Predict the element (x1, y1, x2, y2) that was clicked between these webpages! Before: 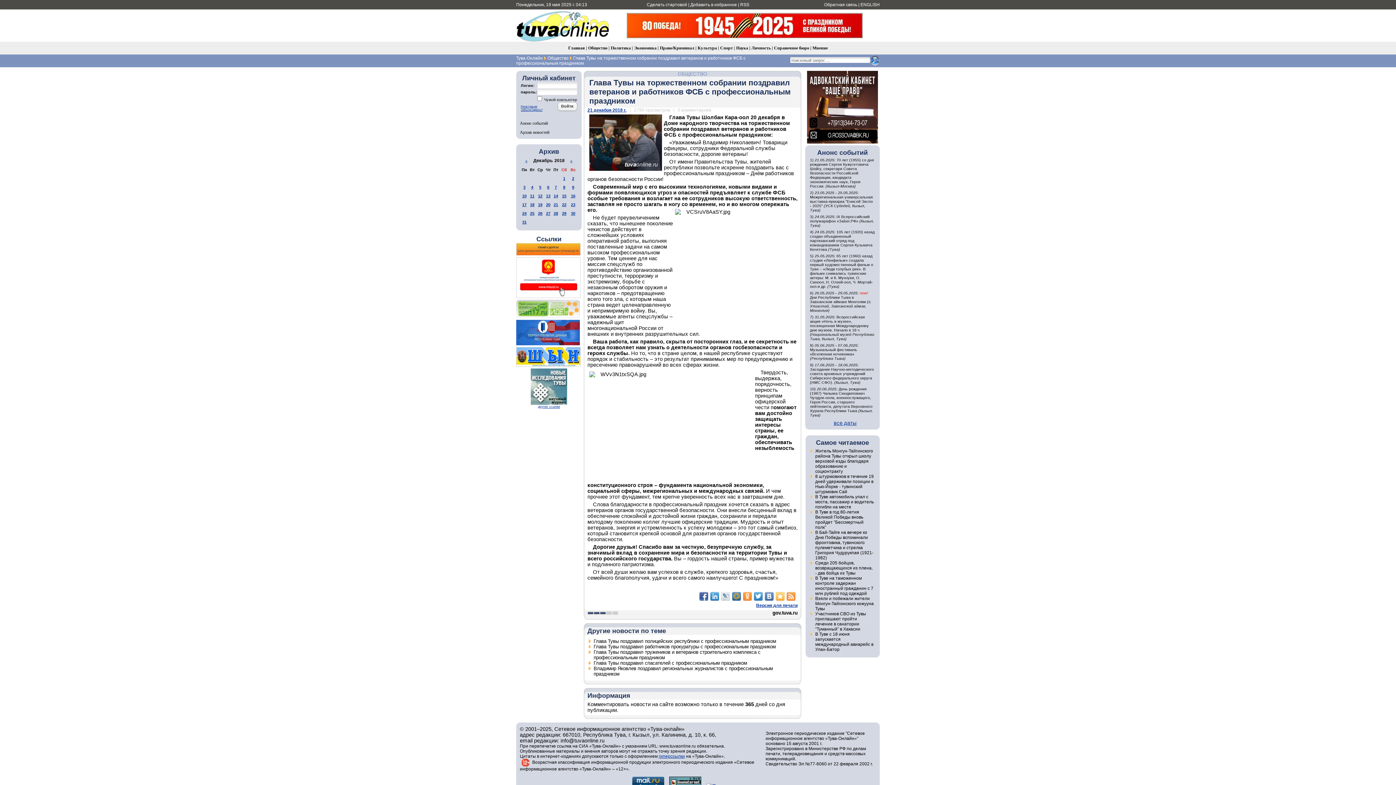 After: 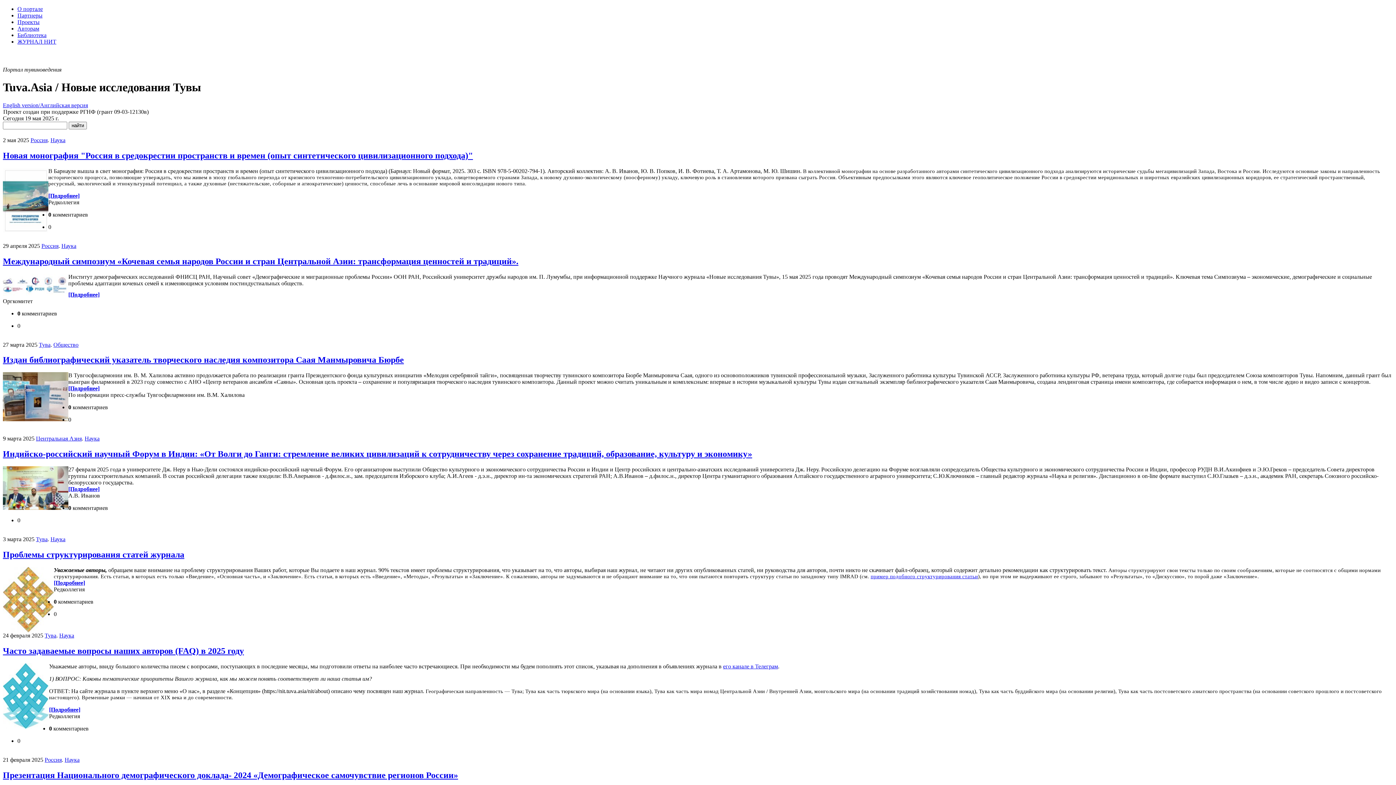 Action: bbox: (530, 400, 567, 406)